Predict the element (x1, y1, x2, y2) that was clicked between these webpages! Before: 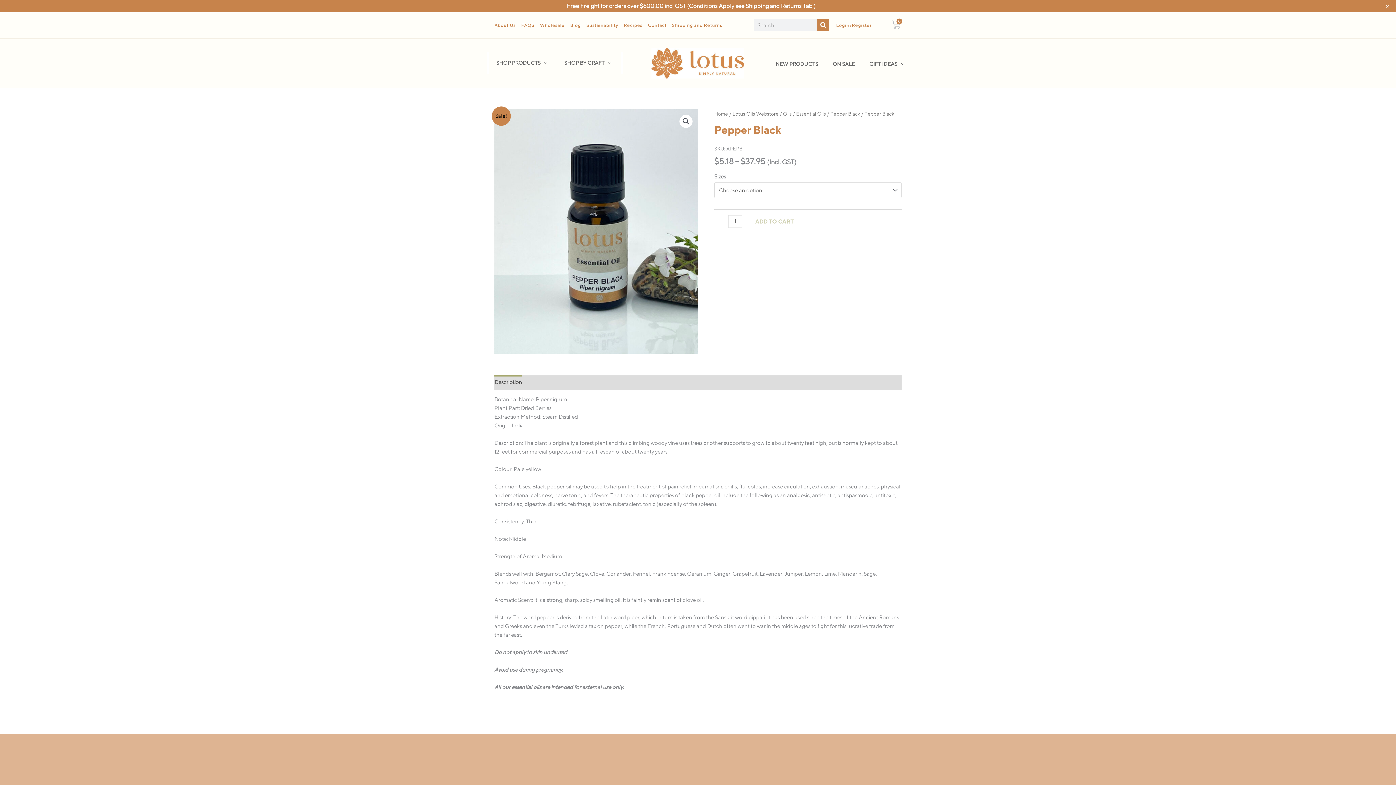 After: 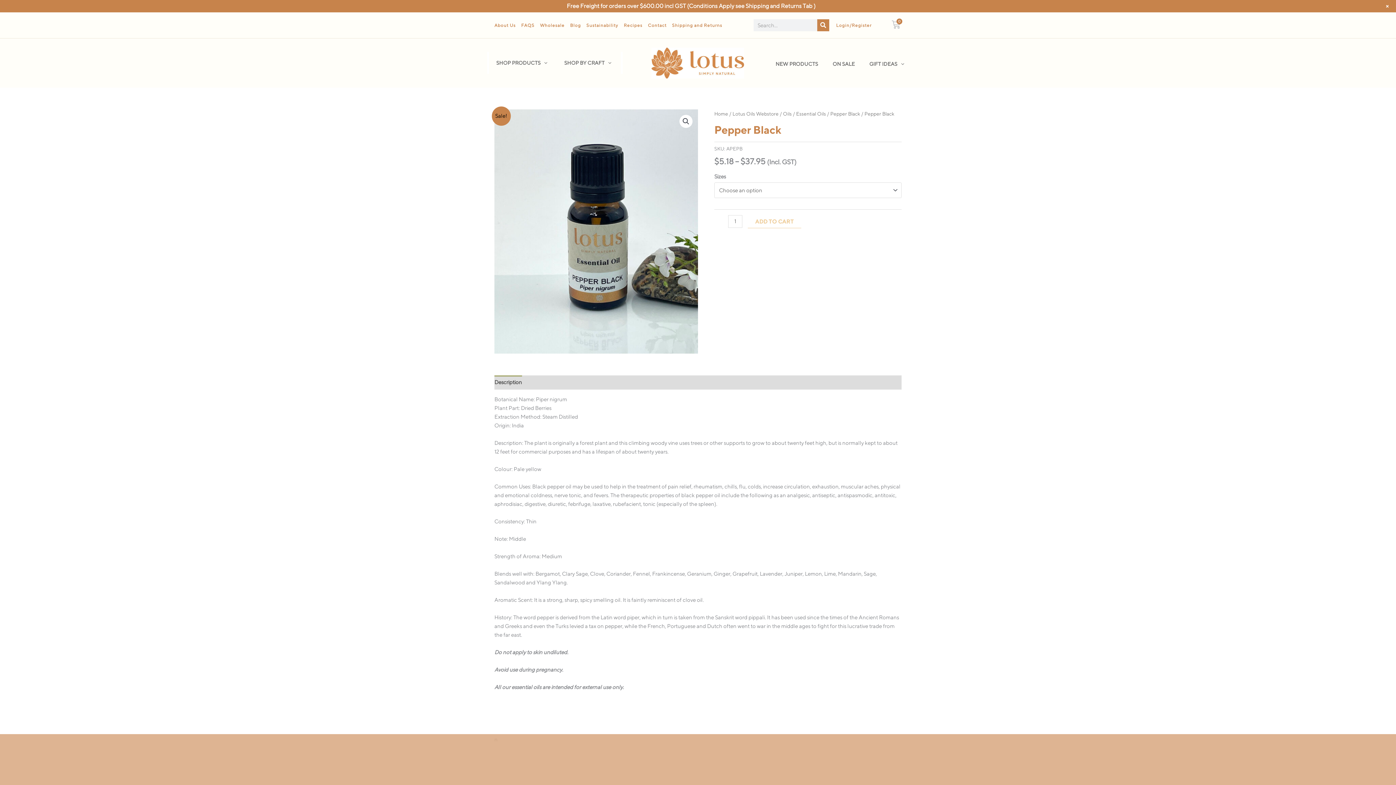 Action: bbox: (748, 215, 801, 228) label: ADD TO CART